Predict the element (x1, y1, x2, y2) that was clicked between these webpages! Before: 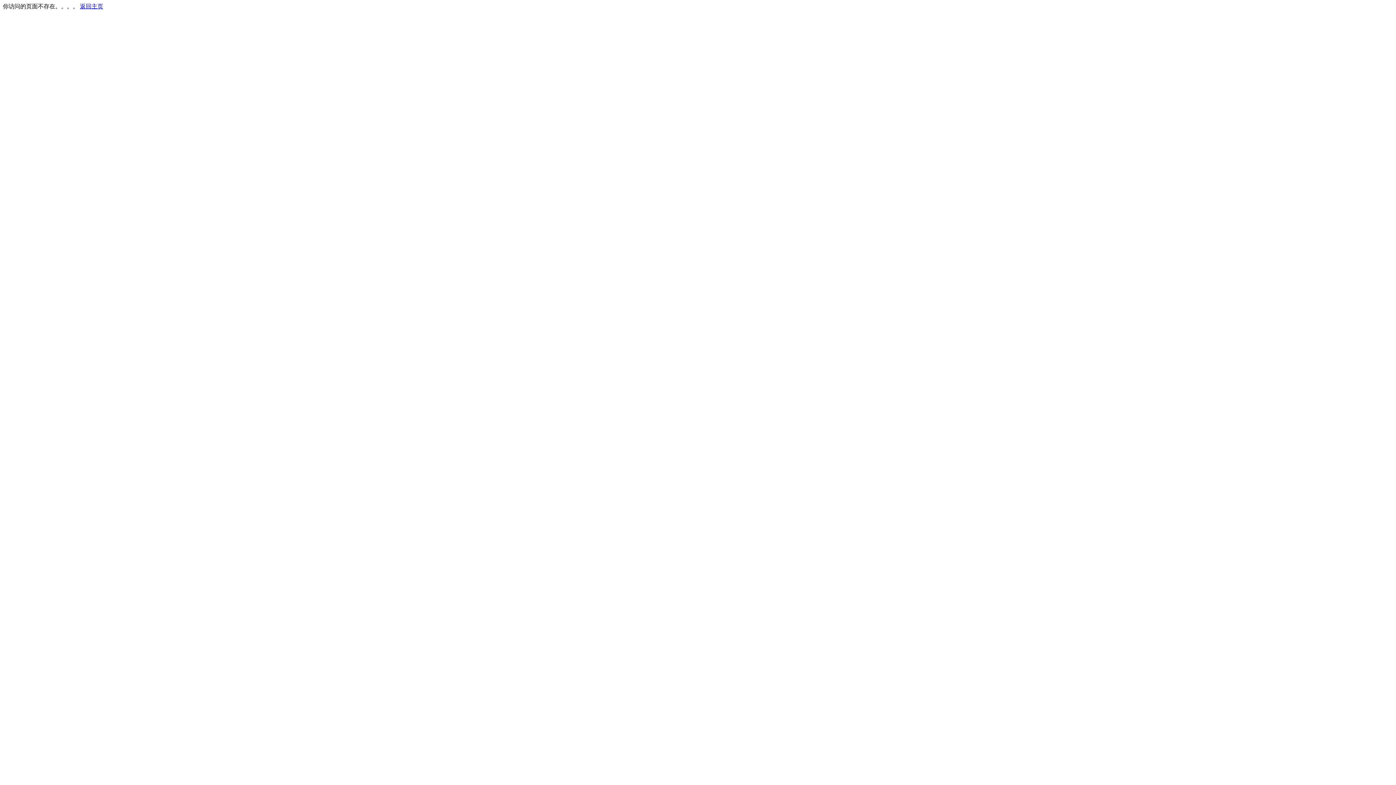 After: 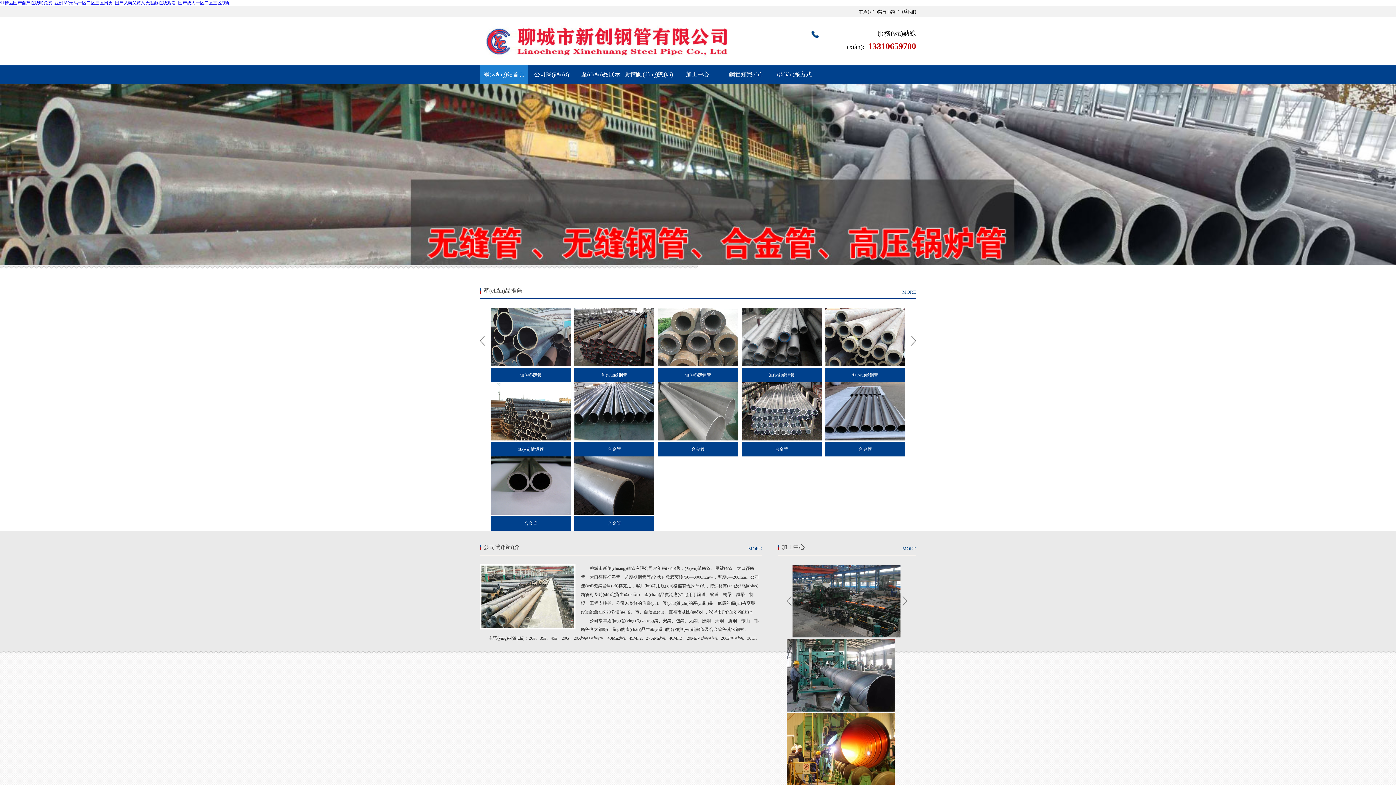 Action: label: 返回主页 bbox: (80, 3, 103, 9)